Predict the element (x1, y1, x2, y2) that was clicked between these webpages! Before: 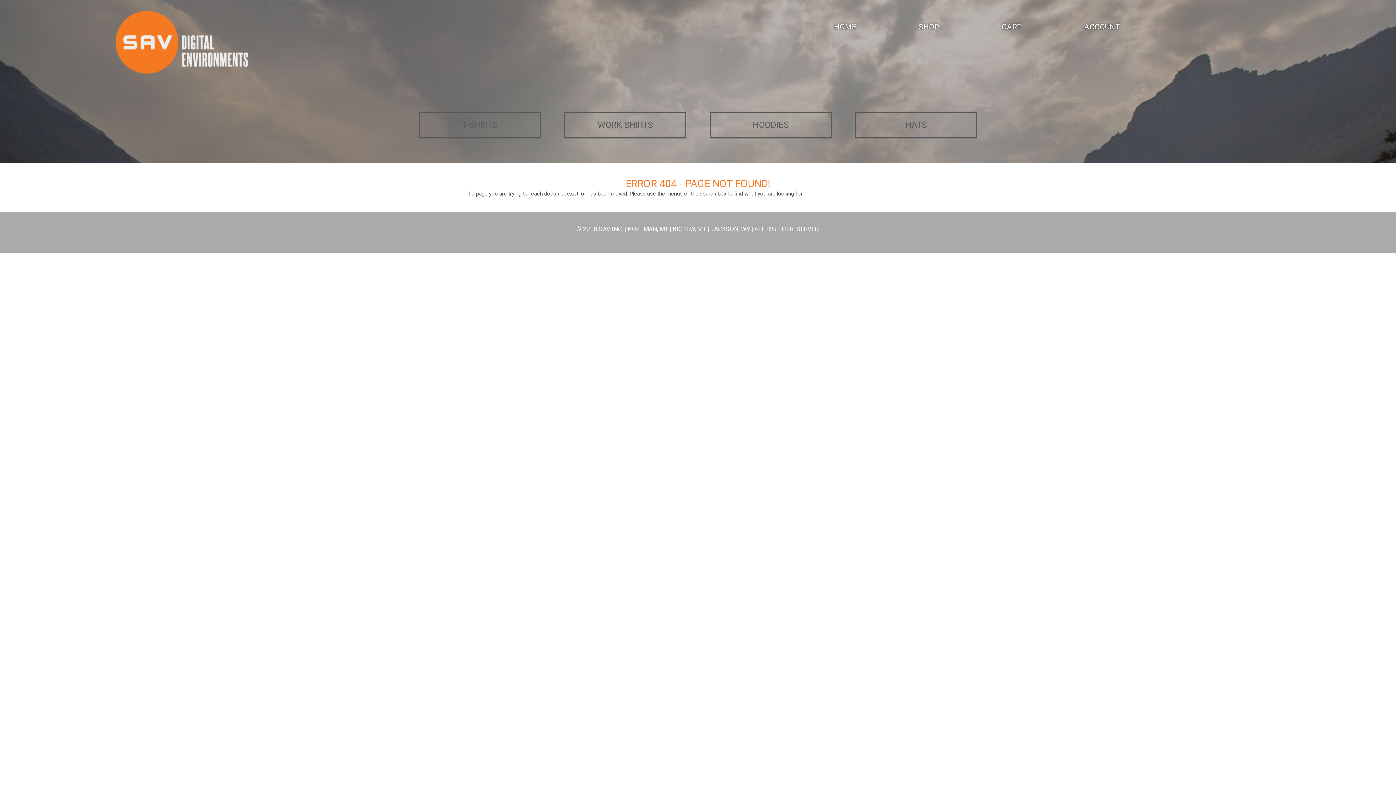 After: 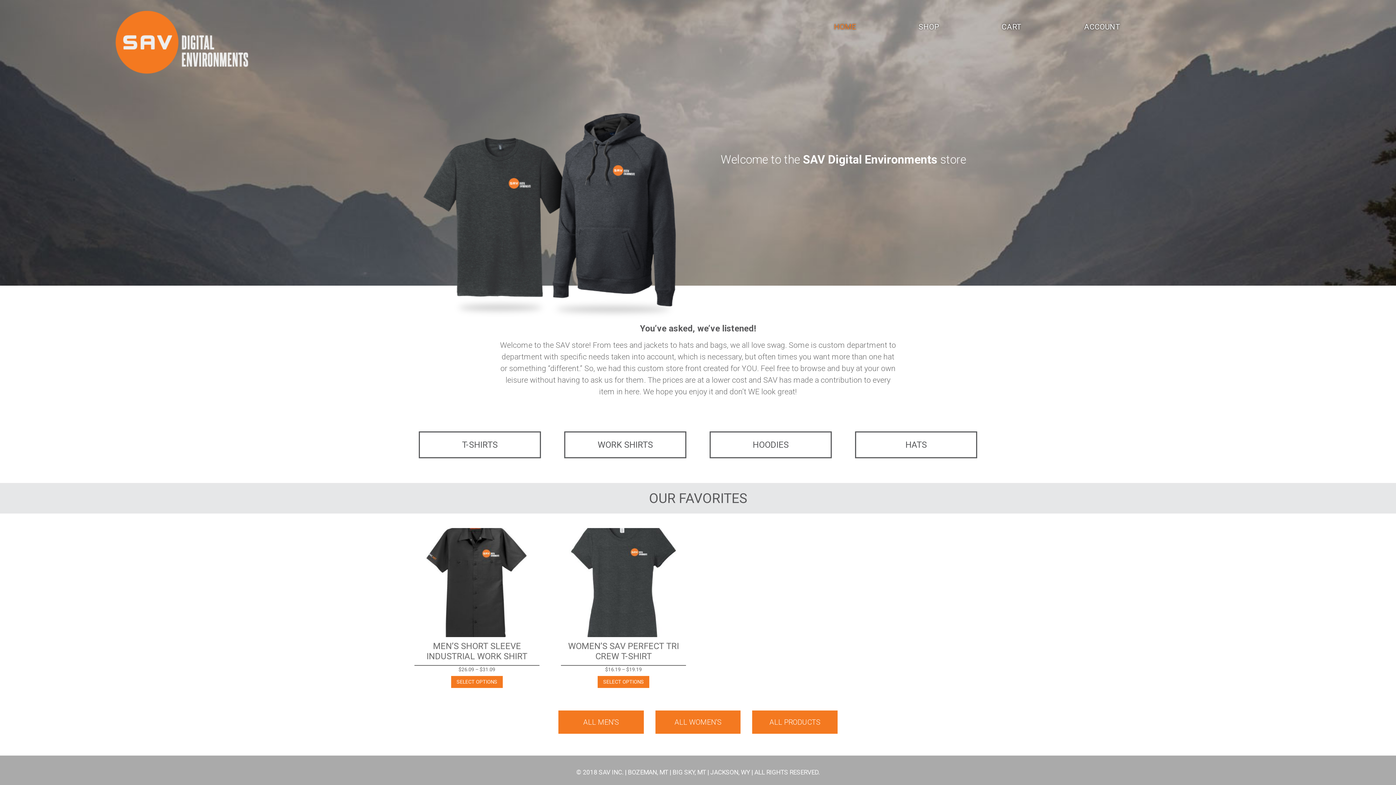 Action: bbox: (802, 14, 887, 39) label: HOME